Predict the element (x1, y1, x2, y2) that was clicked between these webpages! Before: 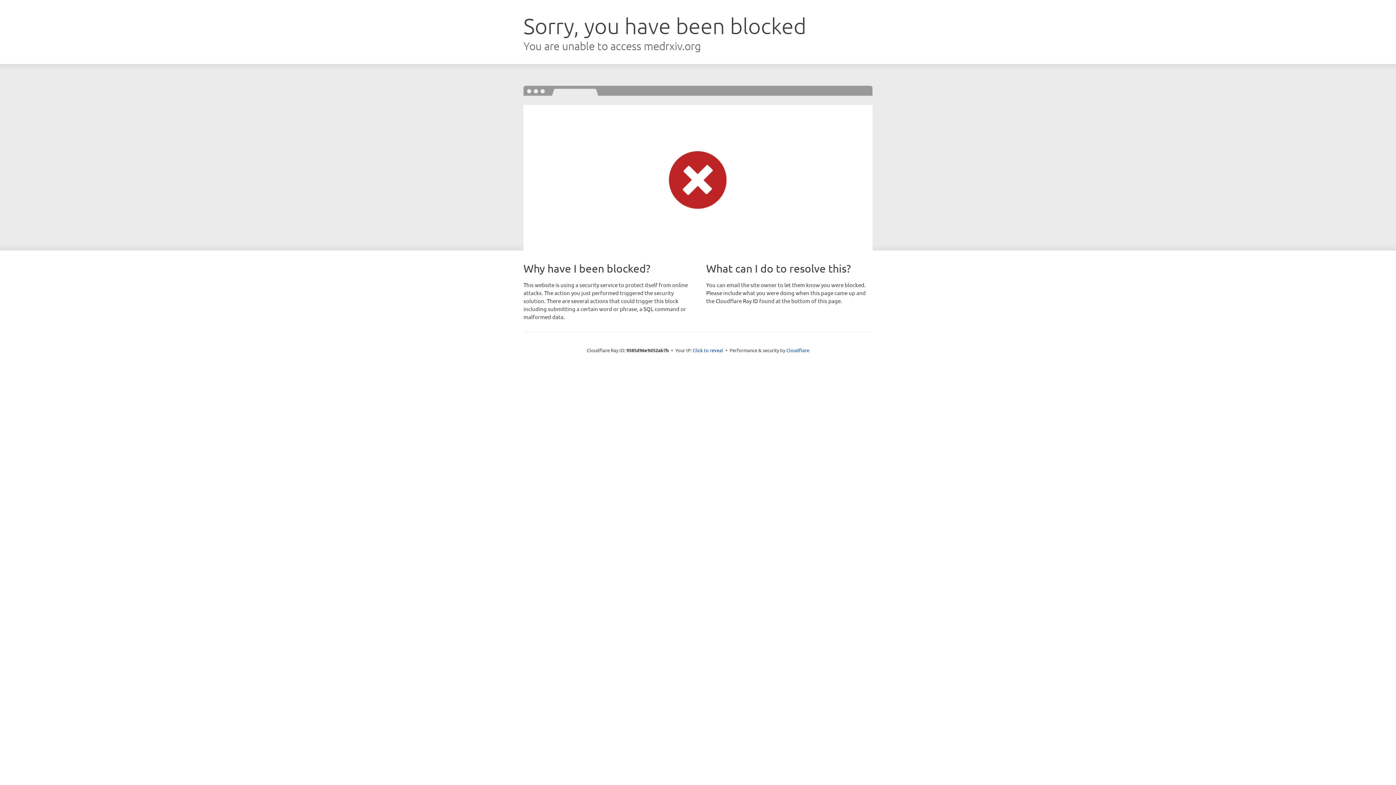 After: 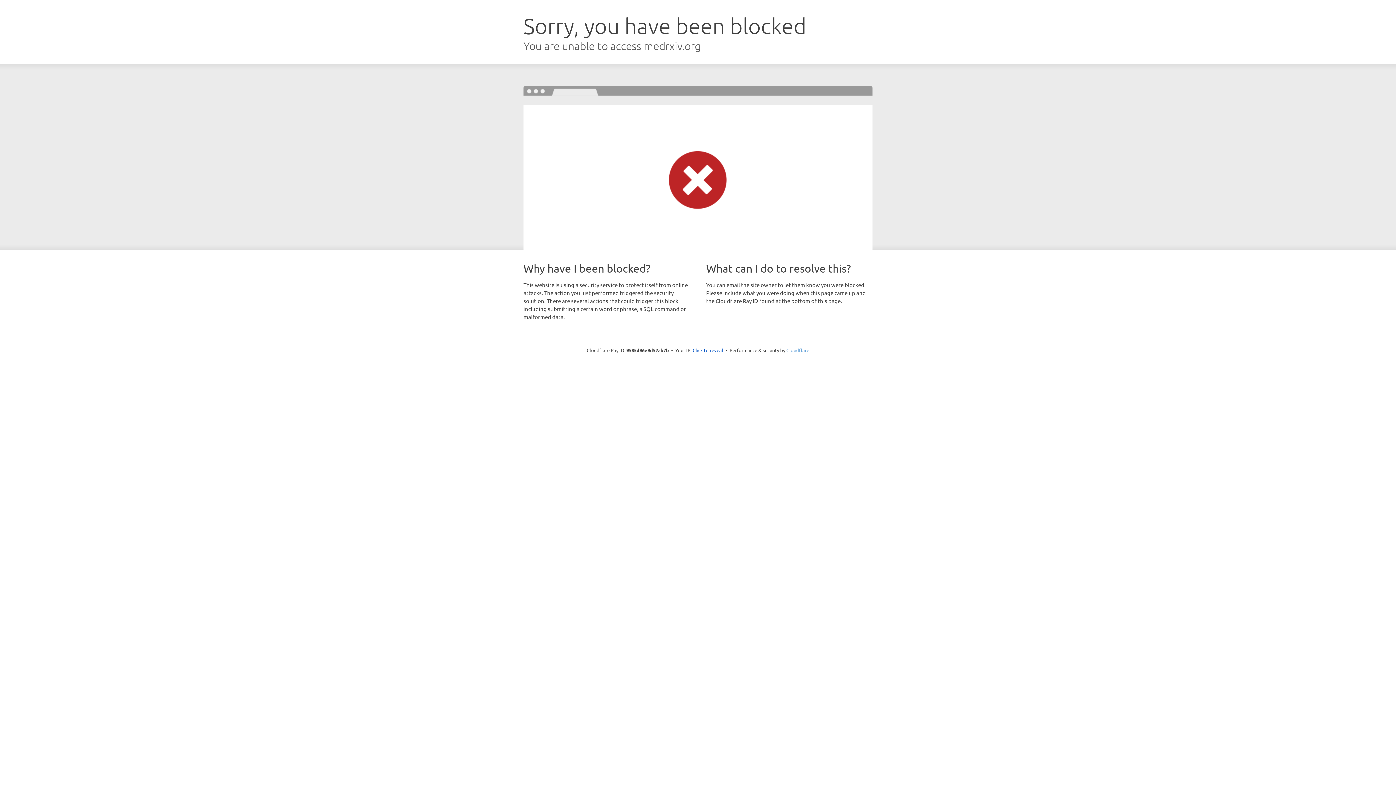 Action: label: Cloudflare bbox: (786, 347, 809, 353)